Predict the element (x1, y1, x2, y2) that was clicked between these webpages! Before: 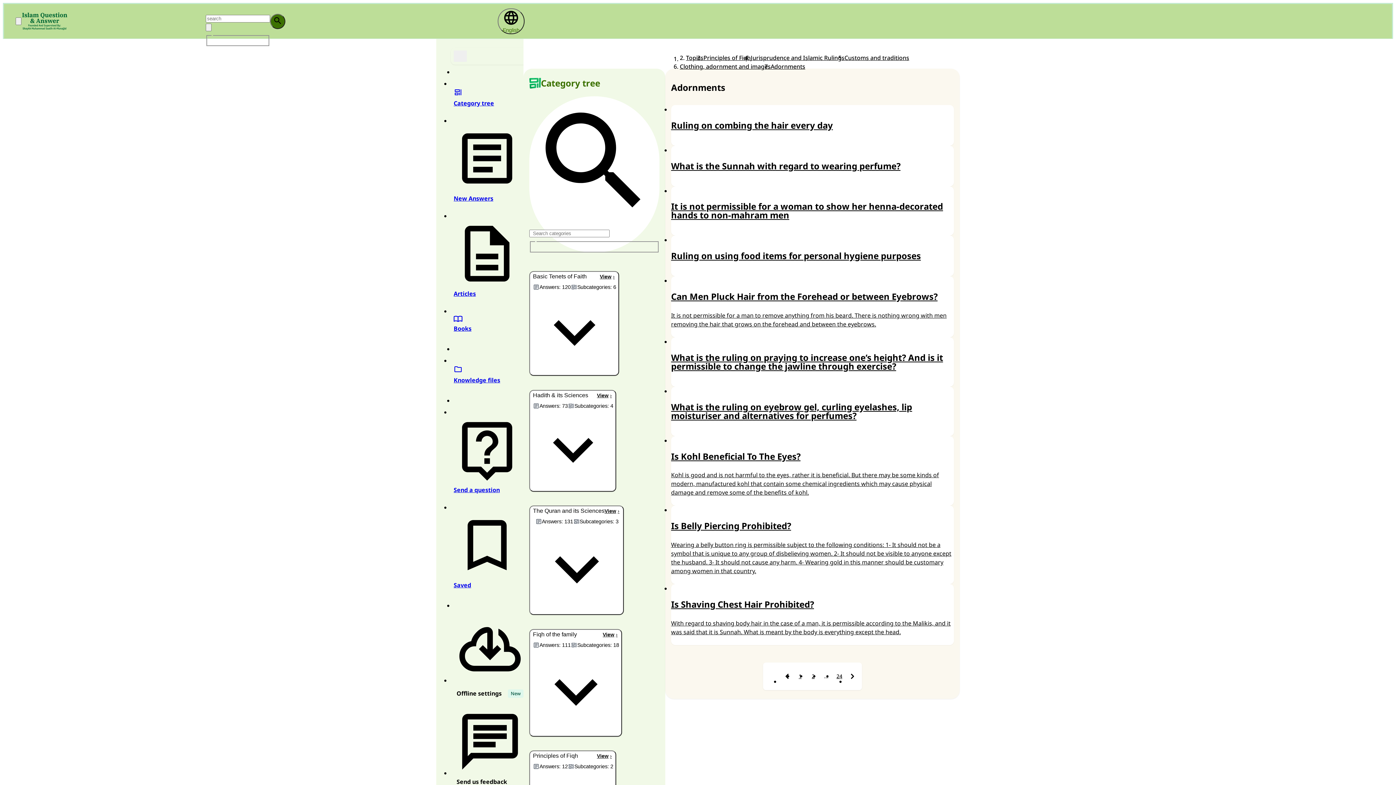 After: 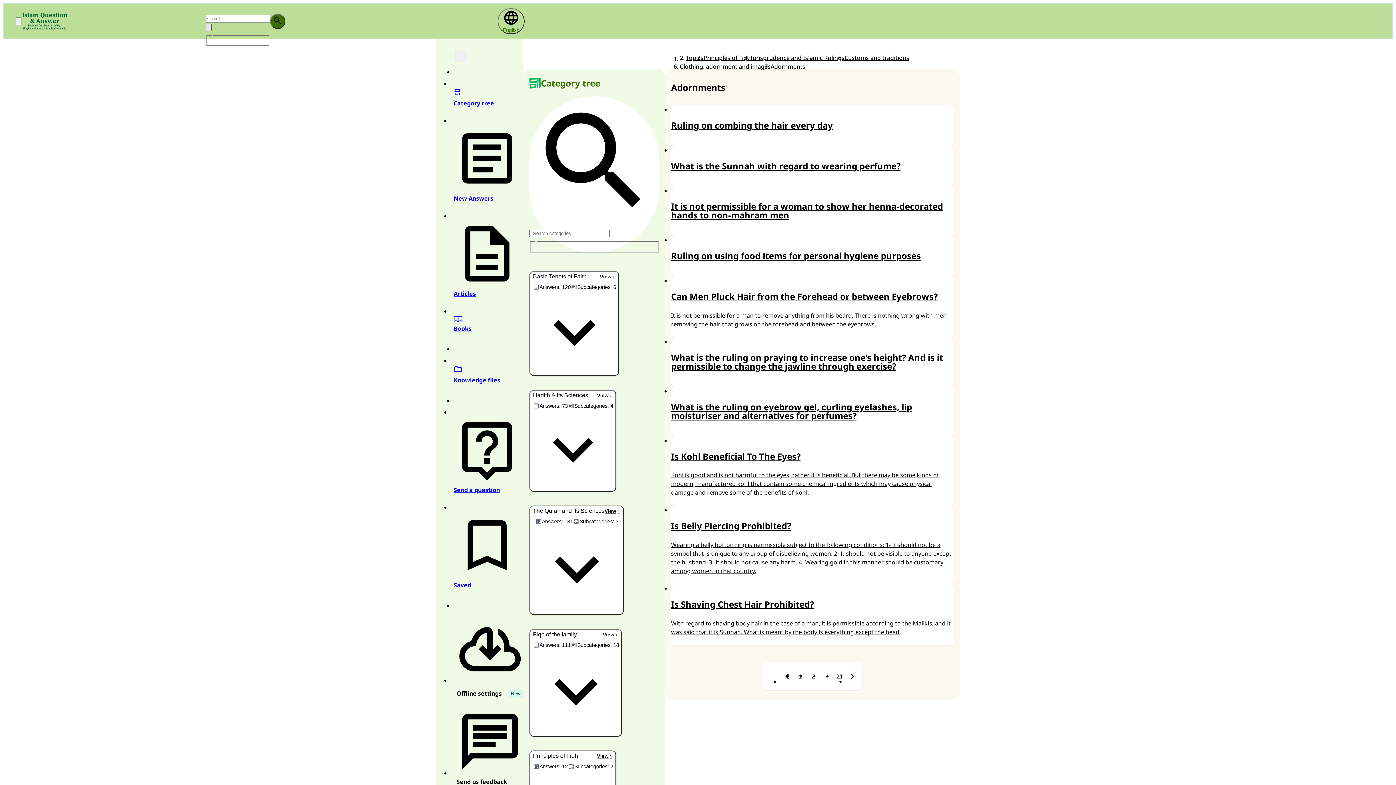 Action: bbox: (205, 23, 211, 31) label: open advanced search